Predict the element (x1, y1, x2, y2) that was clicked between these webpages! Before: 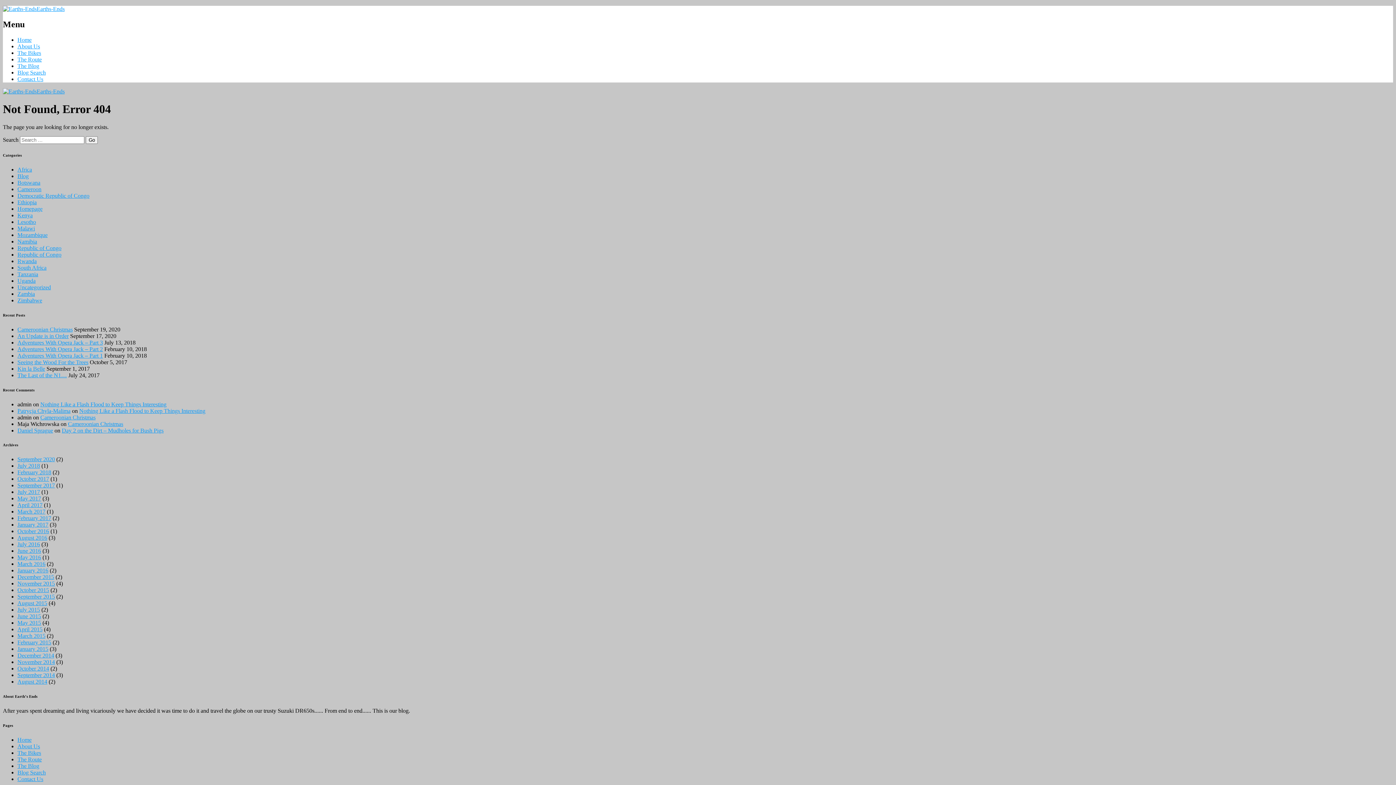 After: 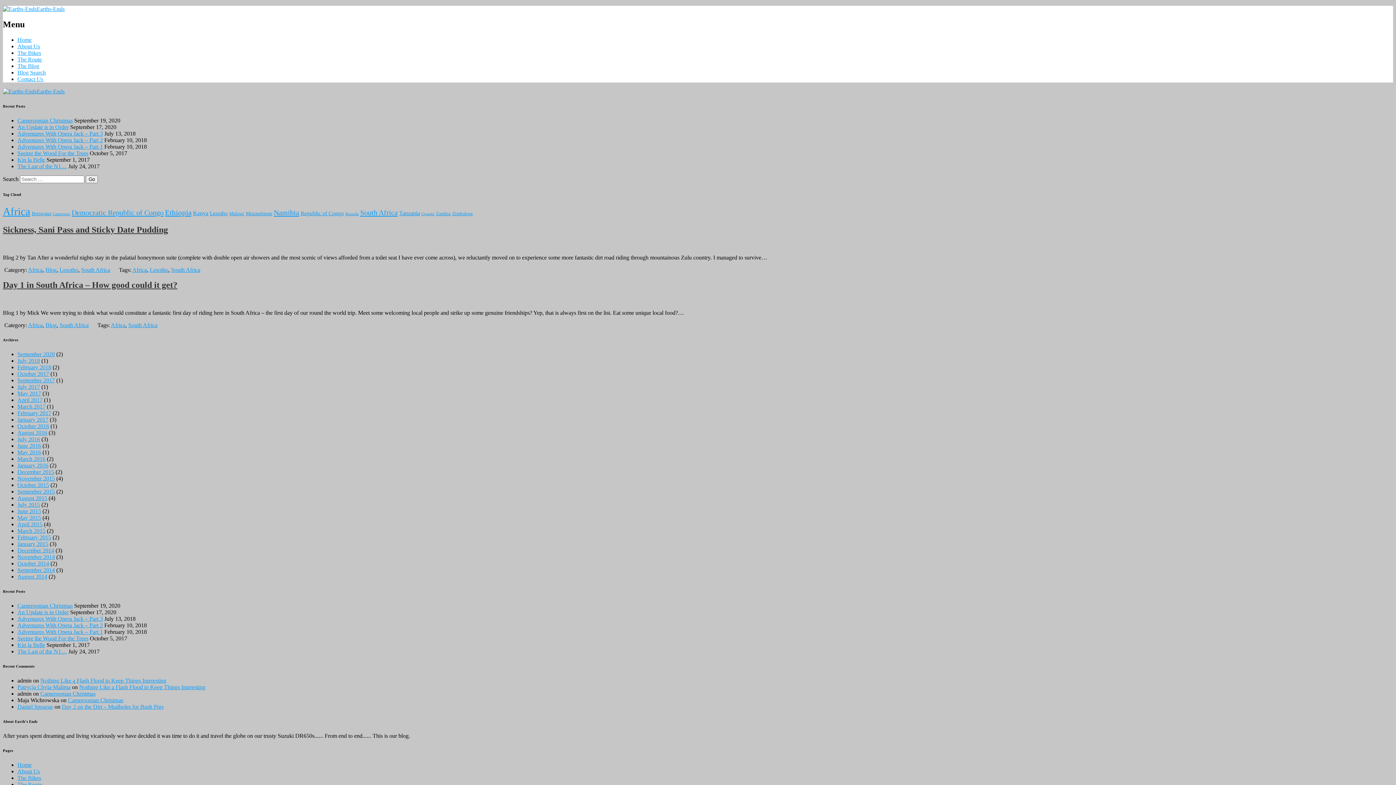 Action: label: August 2014 bbox: (17, 679, 47, 685)